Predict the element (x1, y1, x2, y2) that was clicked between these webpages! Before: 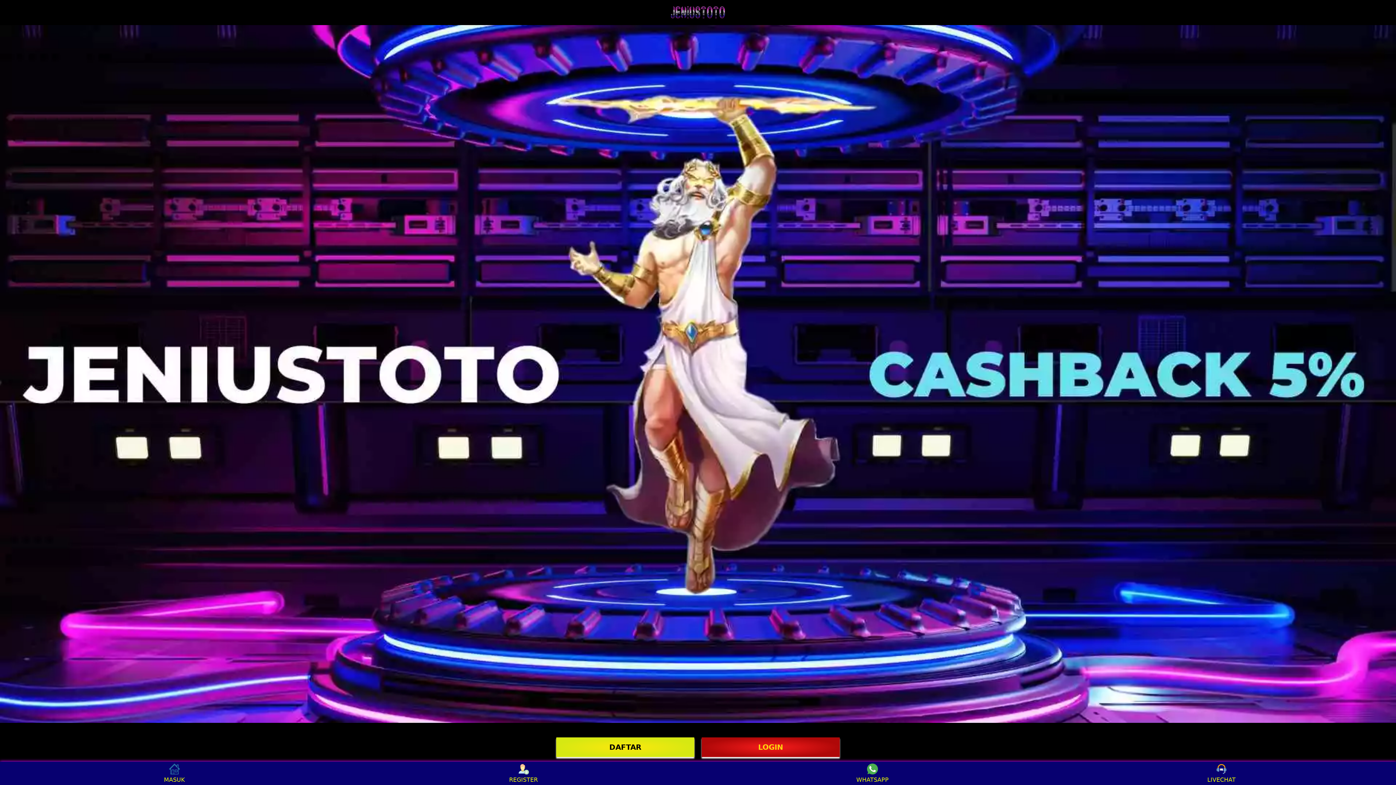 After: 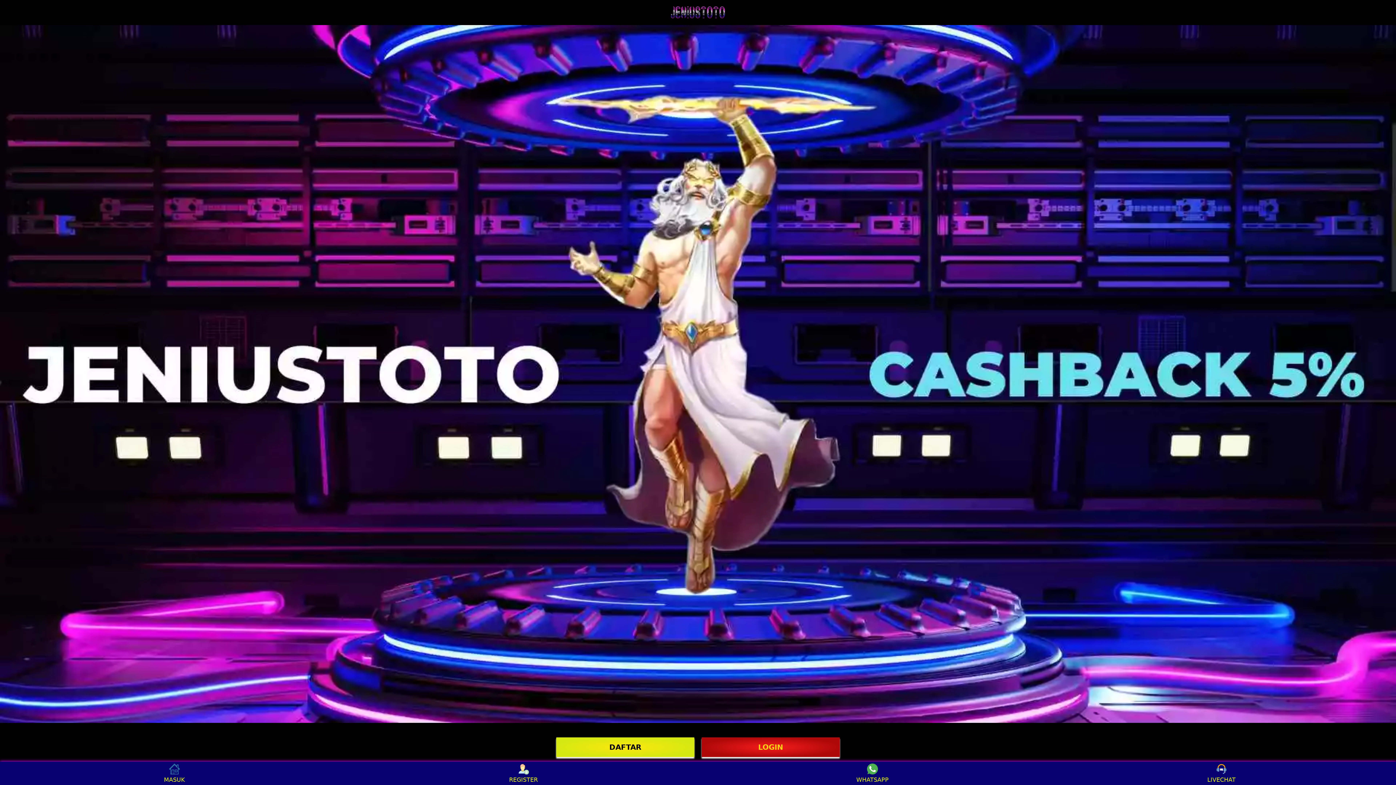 Action: label: REGISTER bbox: (387, 764, 660, 783)